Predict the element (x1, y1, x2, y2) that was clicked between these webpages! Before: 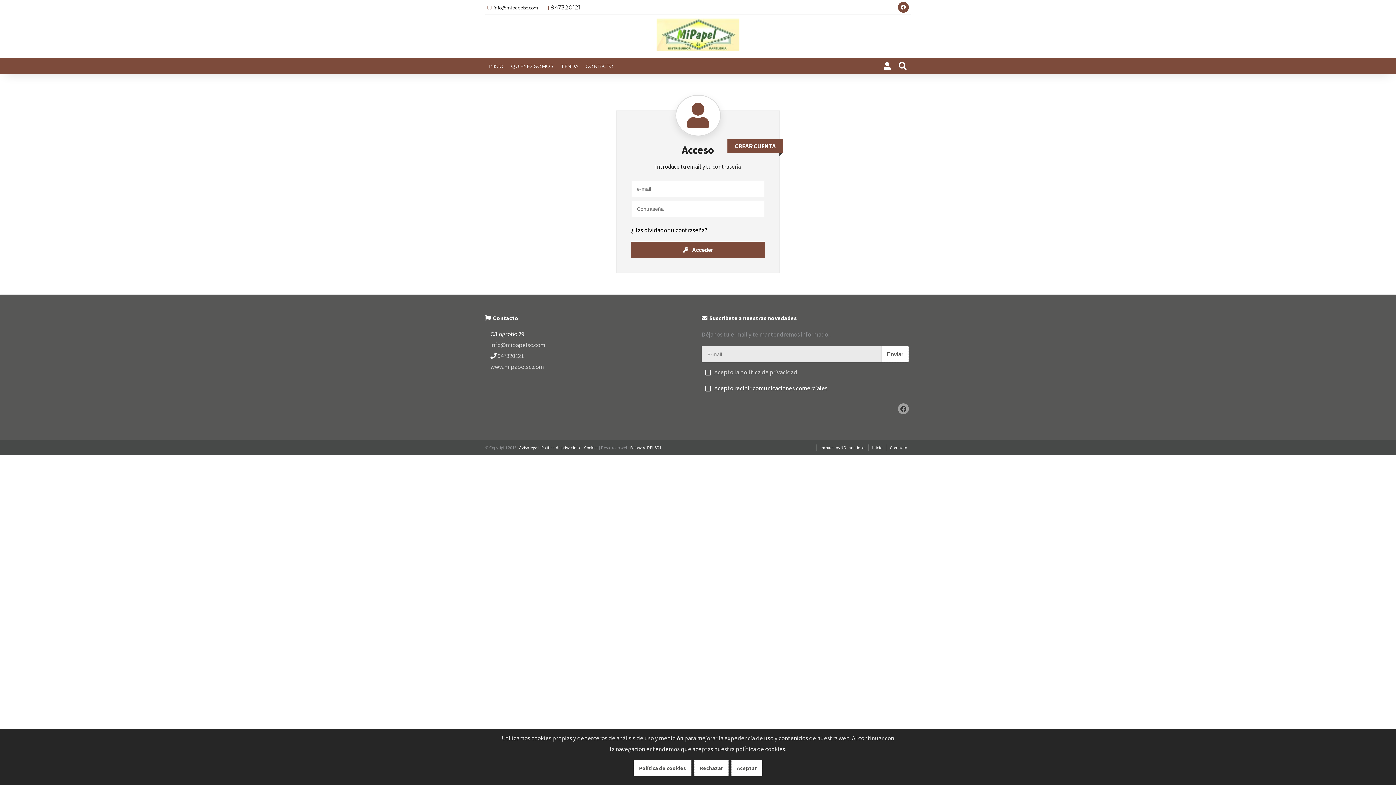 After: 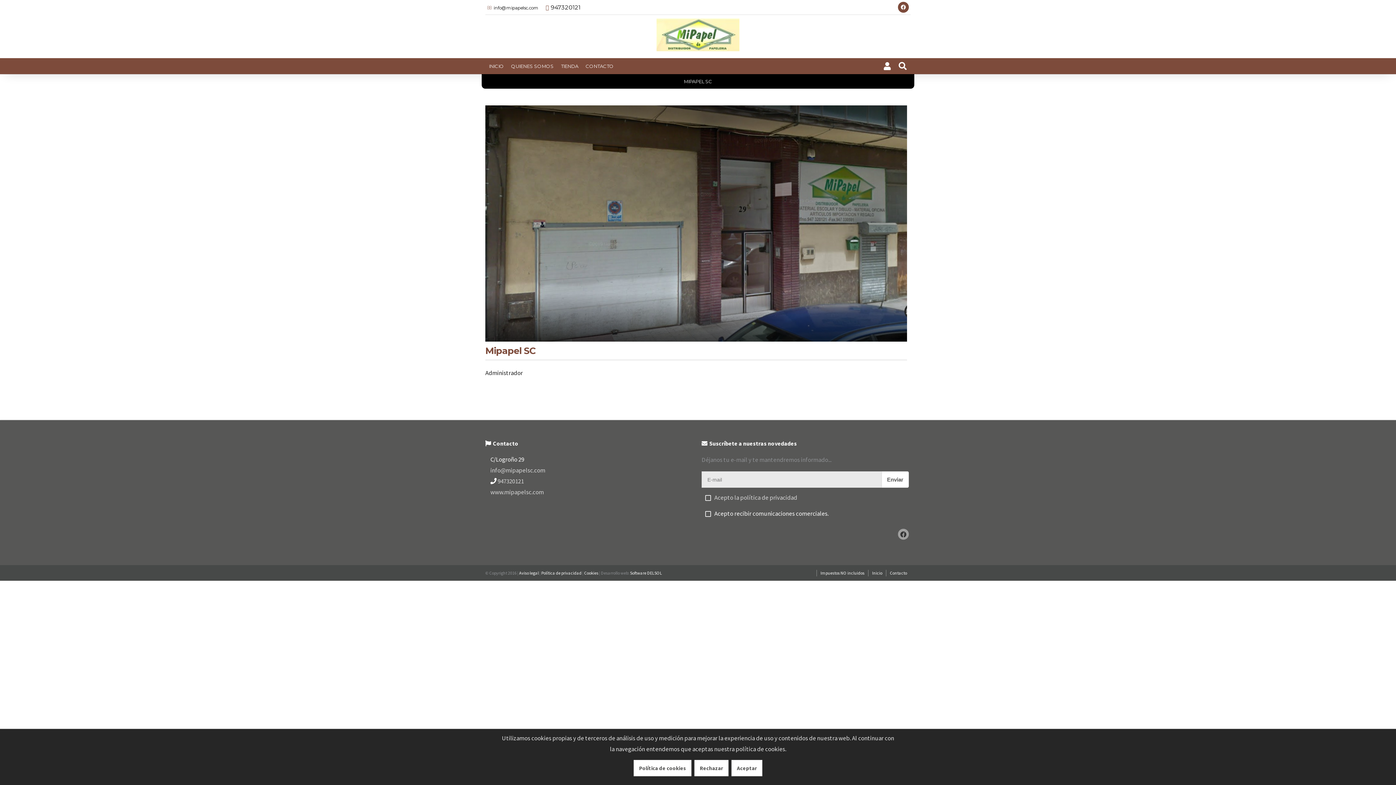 Action: bbox: (507, 58, 557, 74) label: QUIENES SOMOS